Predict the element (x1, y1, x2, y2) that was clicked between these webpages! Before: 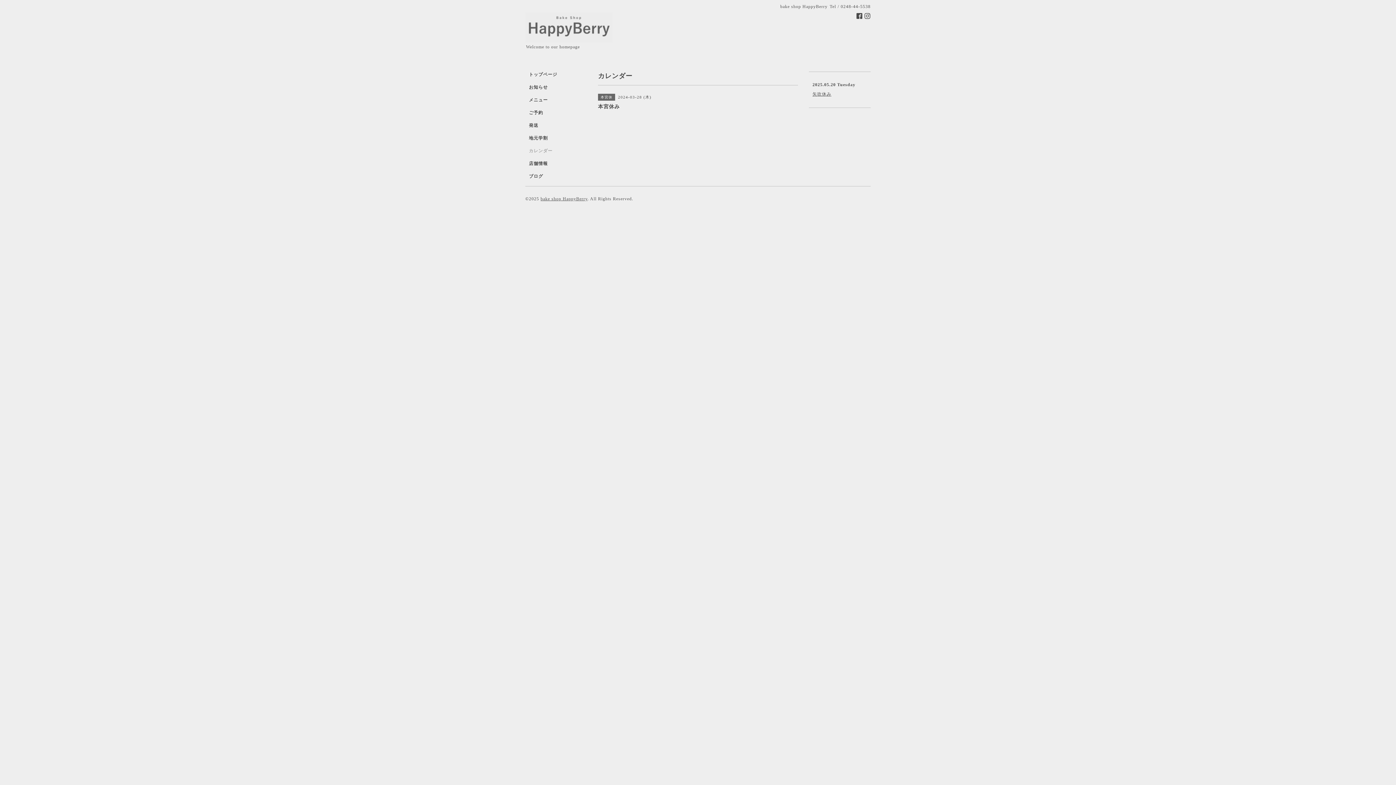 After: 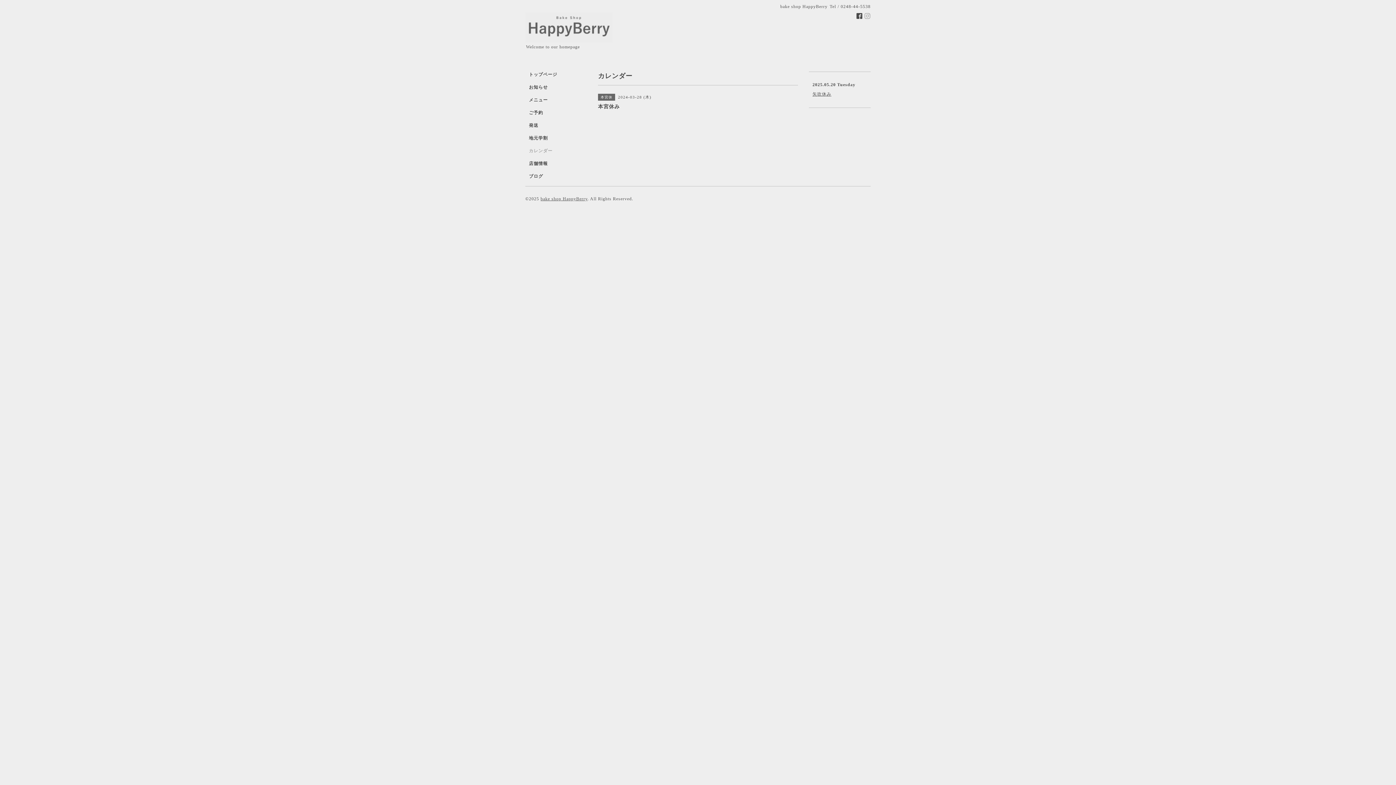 Action: bbox: (864, 13, 870, 19)